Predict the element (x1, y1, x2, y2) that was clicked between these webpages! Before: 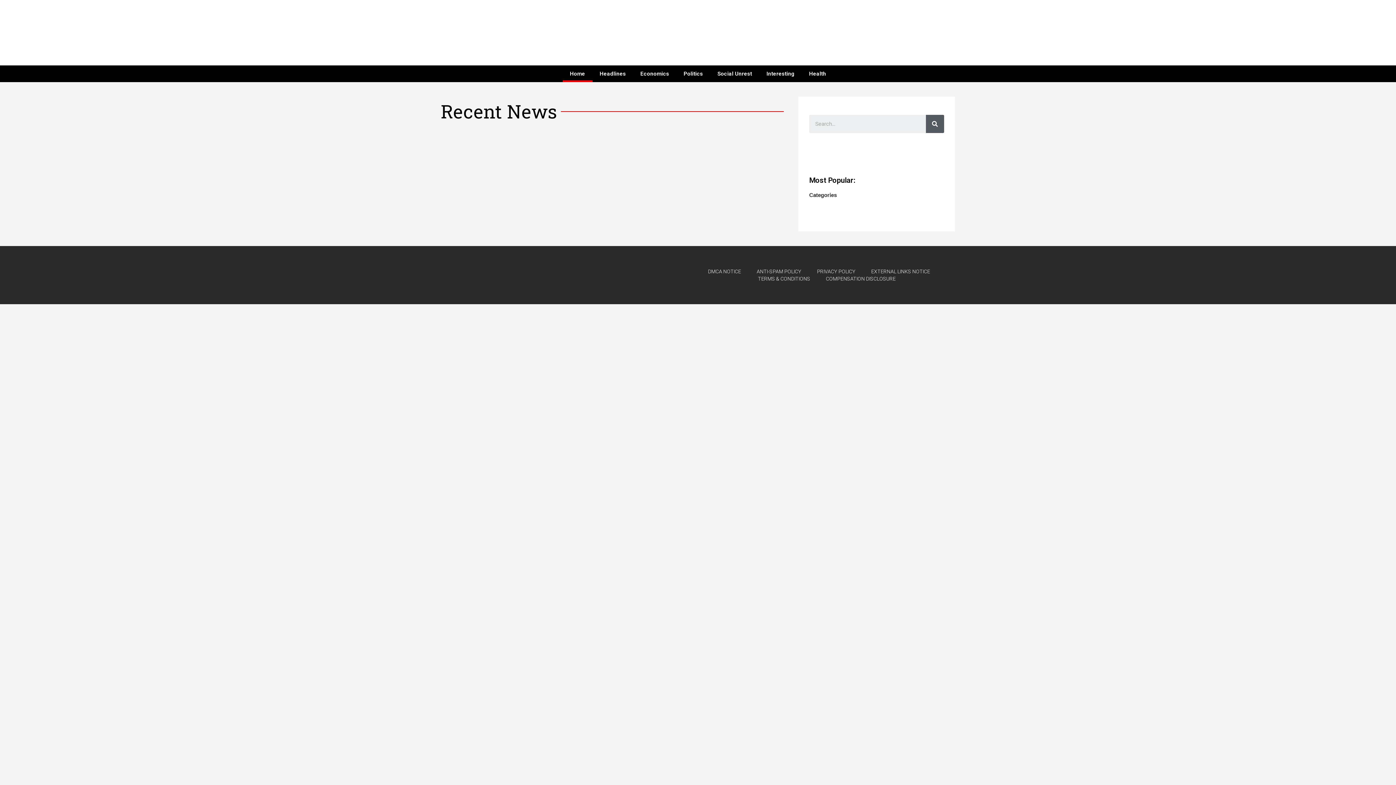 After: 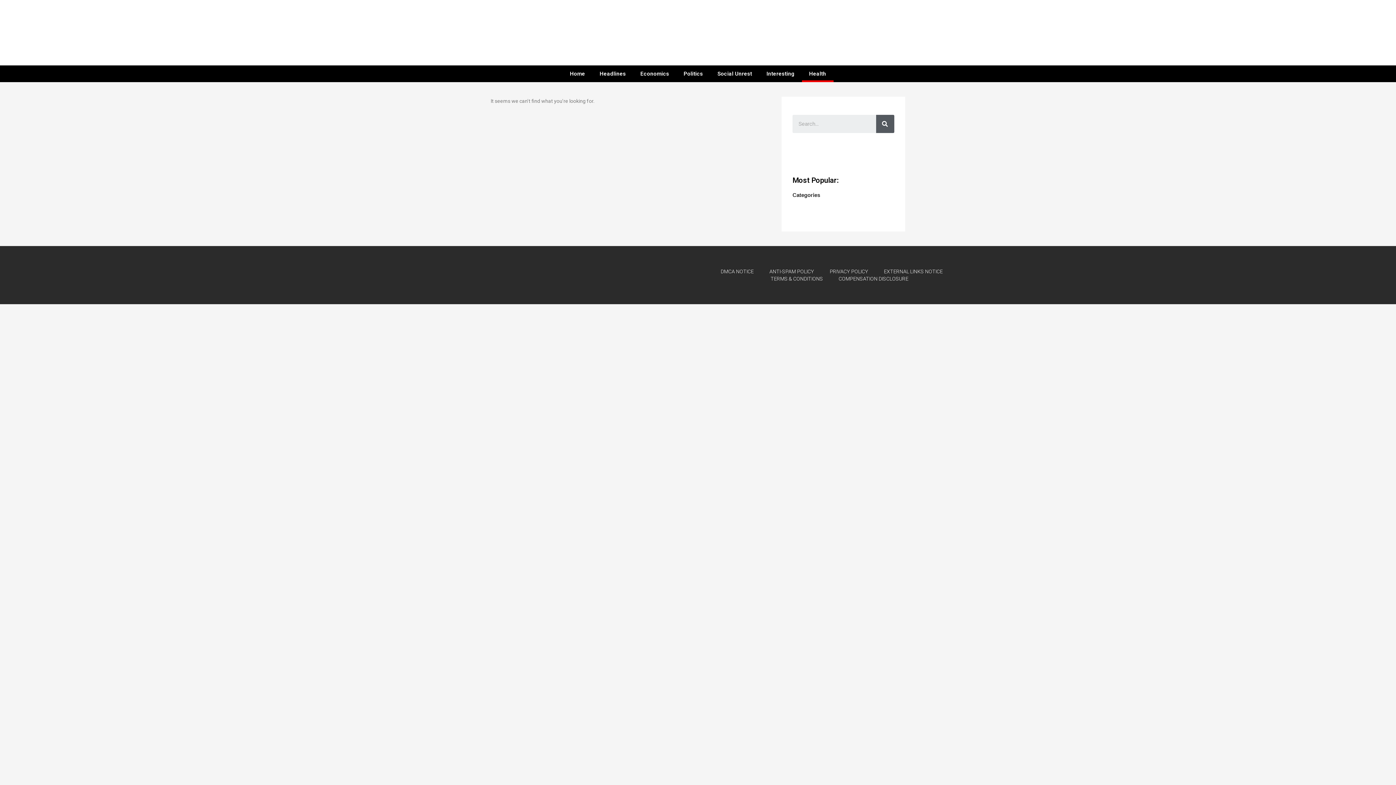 Action: label: Health bbox: (802, 65, 833, 82)